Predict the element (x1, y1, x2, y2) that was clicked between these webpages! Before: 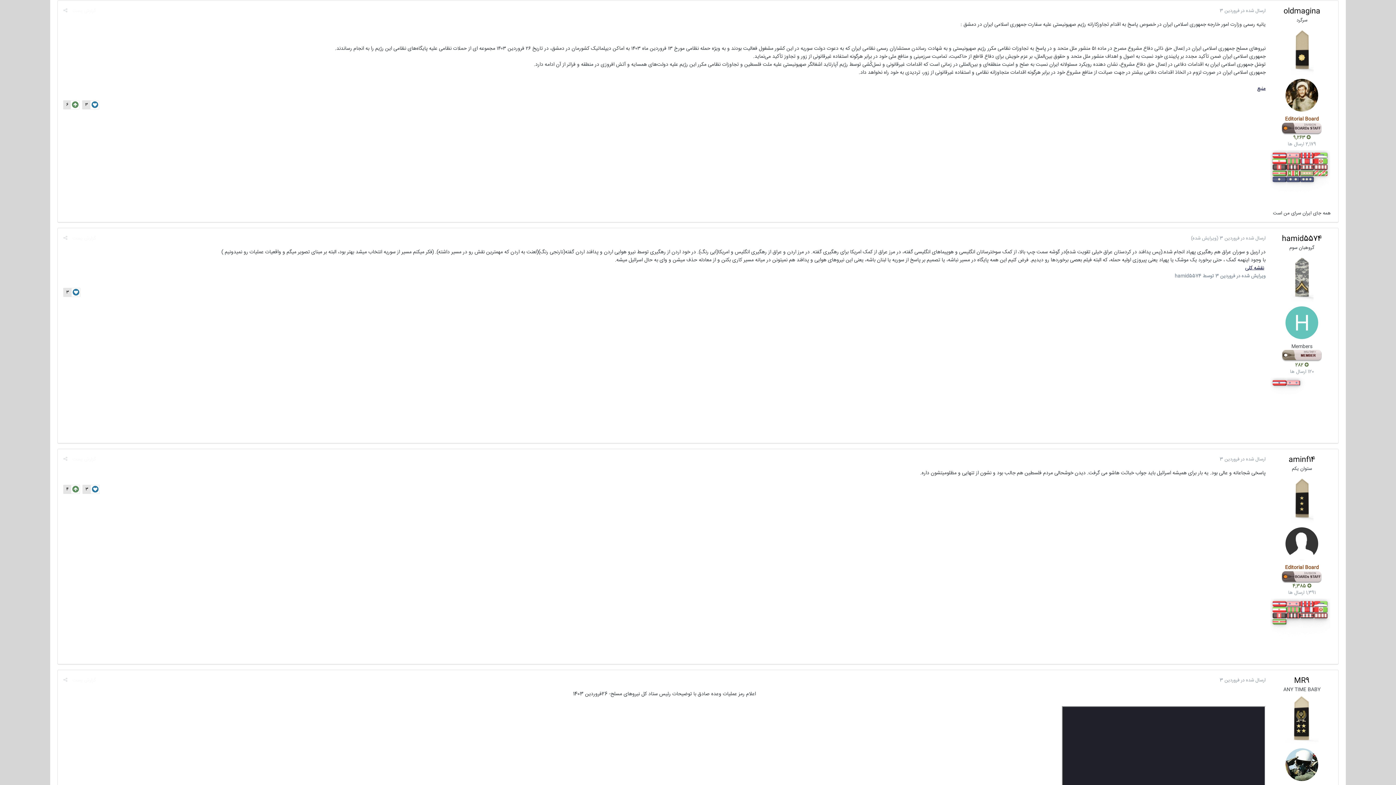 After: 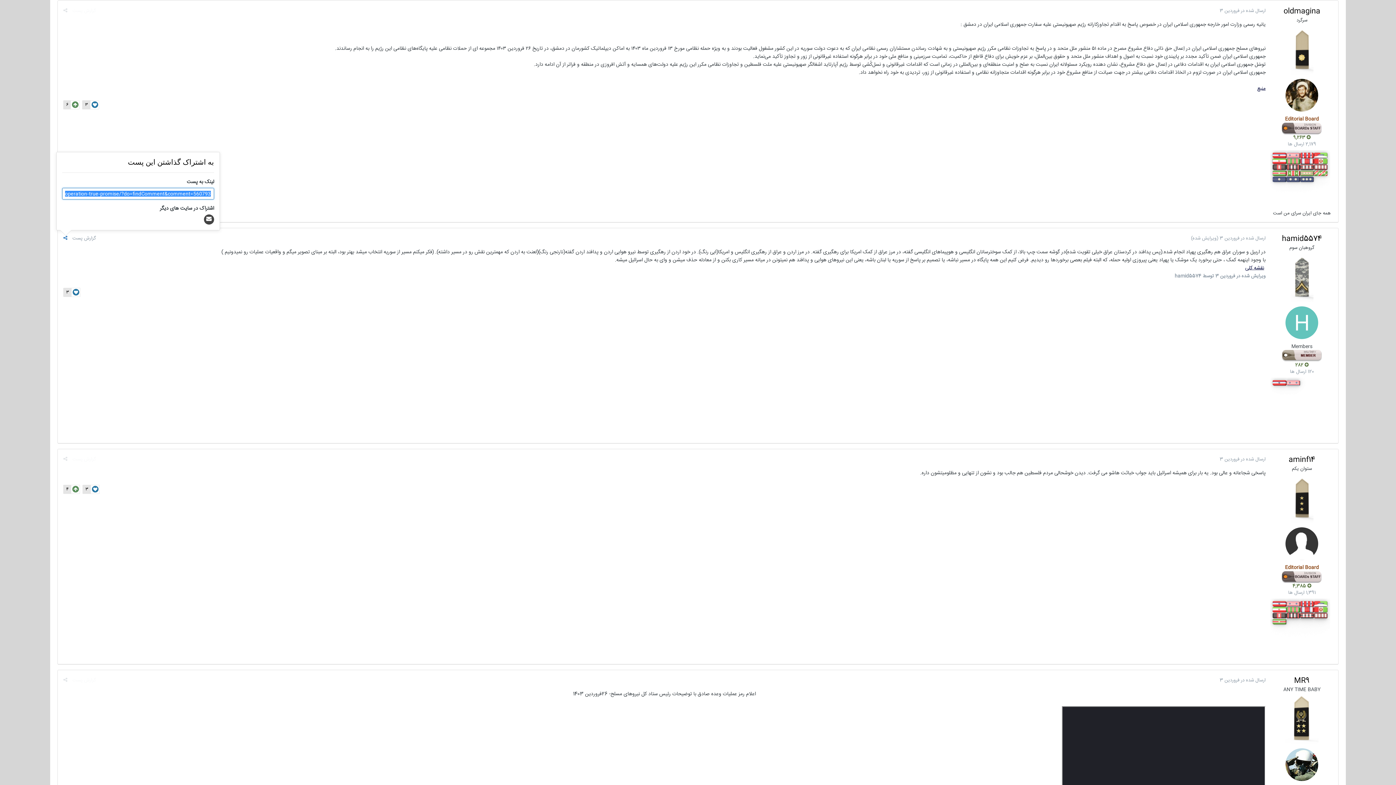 Action: bbox: (63, 234, 67, 242)